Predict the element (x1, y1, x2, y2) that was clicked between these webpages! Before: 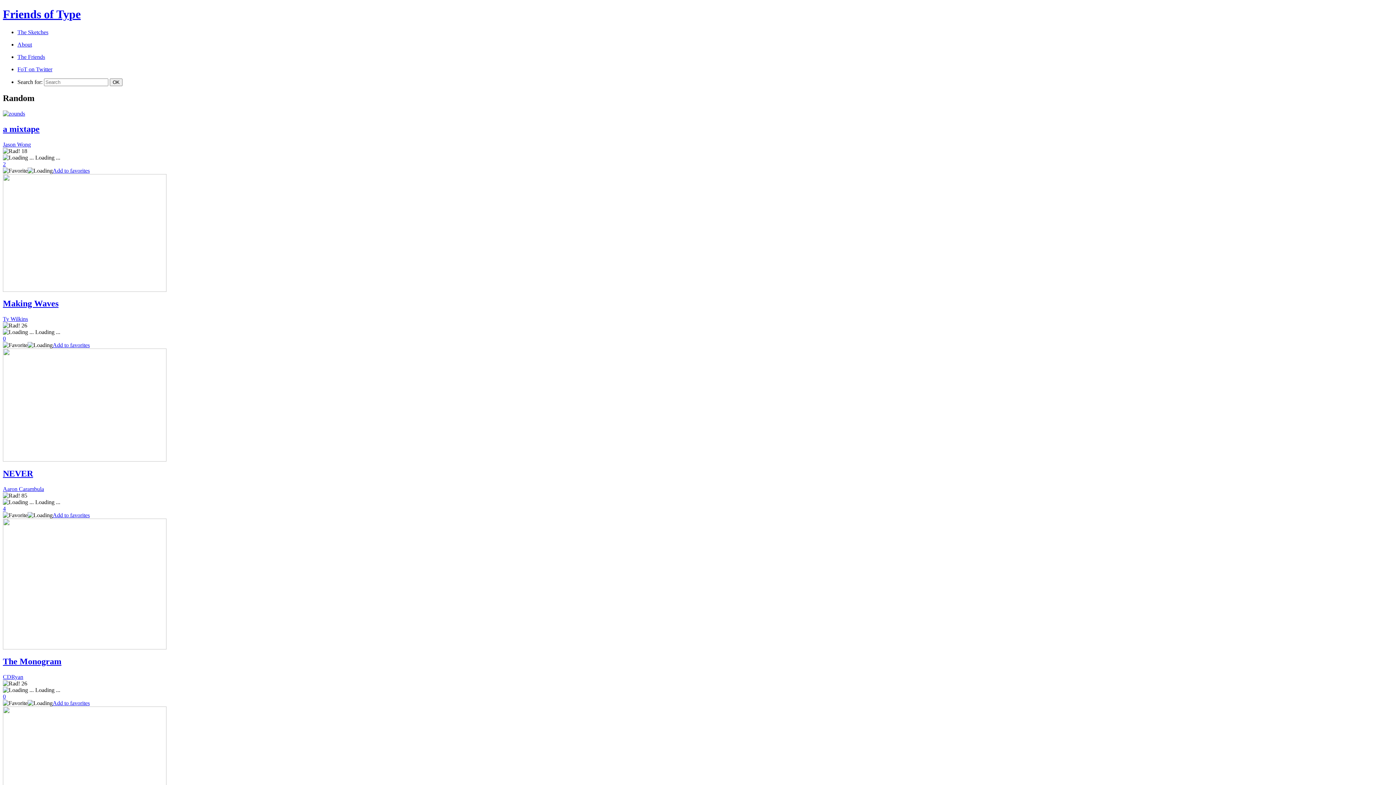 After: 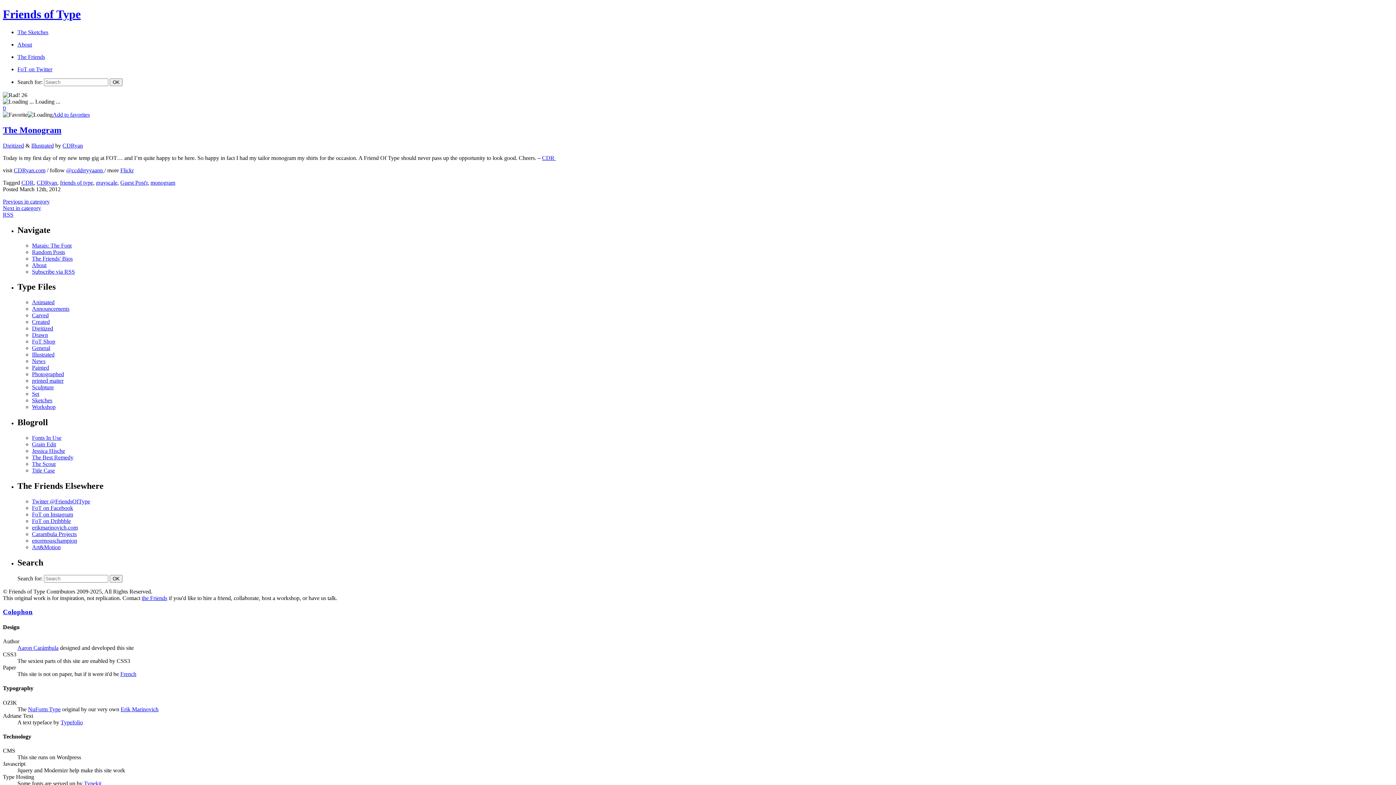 Action: bbox: (2, 657, 61, 666) label: The Monogram